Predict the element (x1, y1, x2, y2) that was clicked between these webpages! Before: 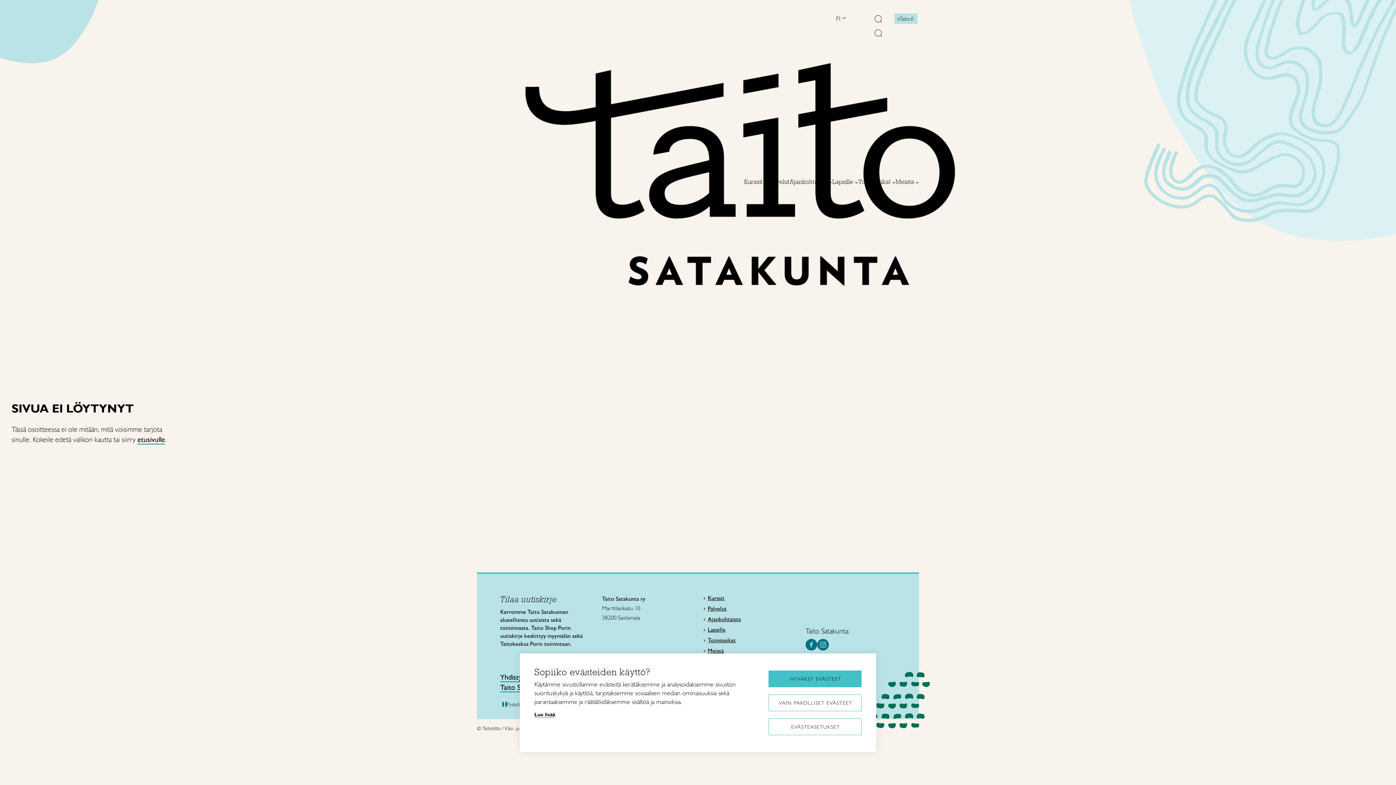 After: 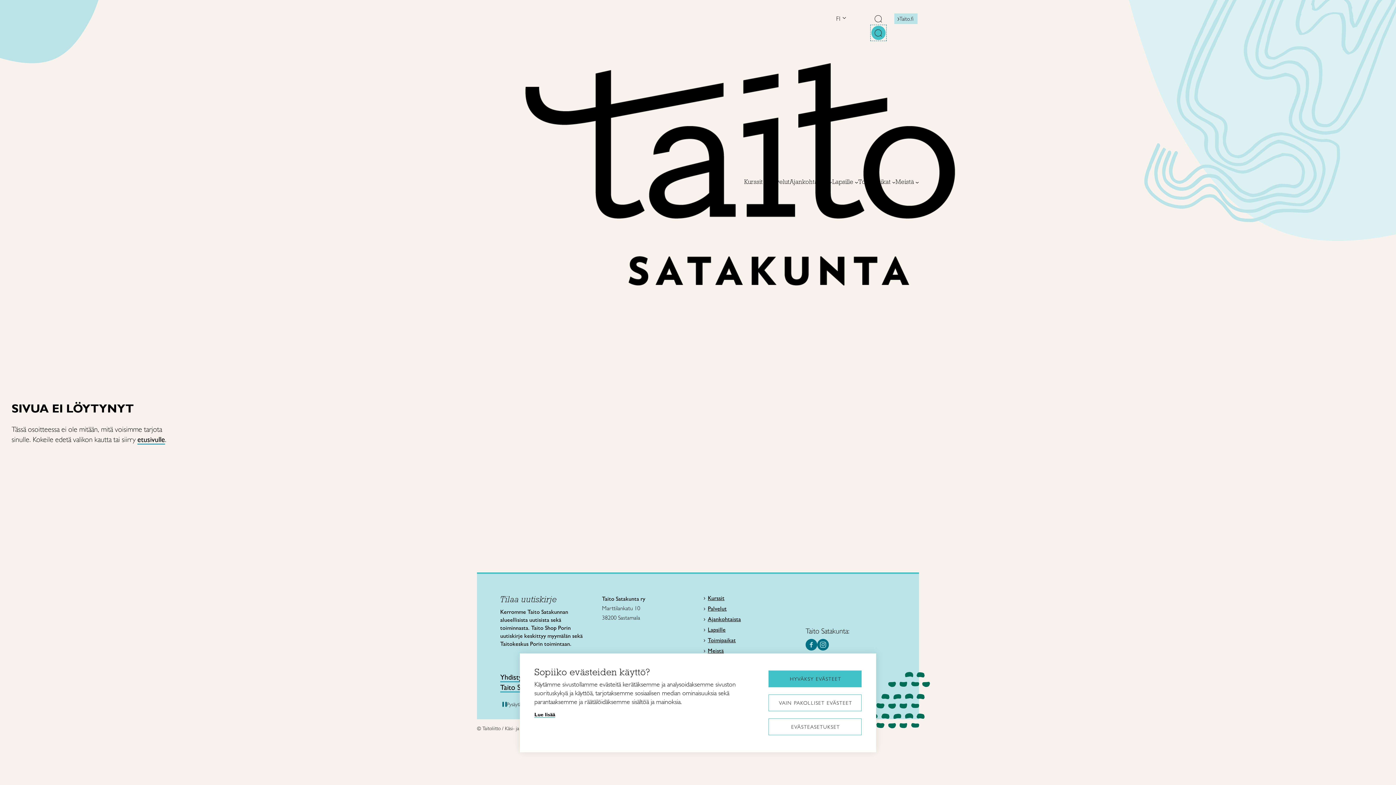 Action: bbox: (874, 29, 882, 38) label: Avaa haku